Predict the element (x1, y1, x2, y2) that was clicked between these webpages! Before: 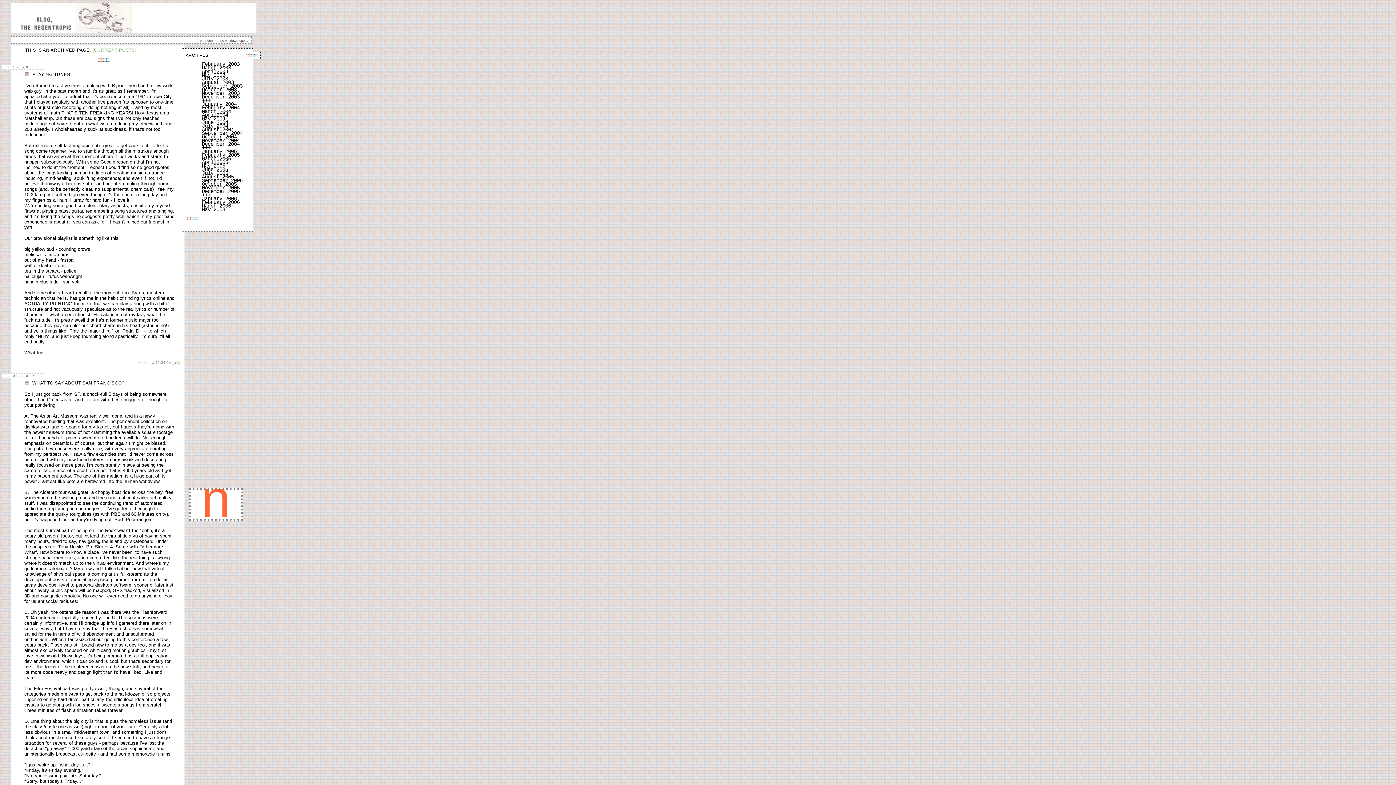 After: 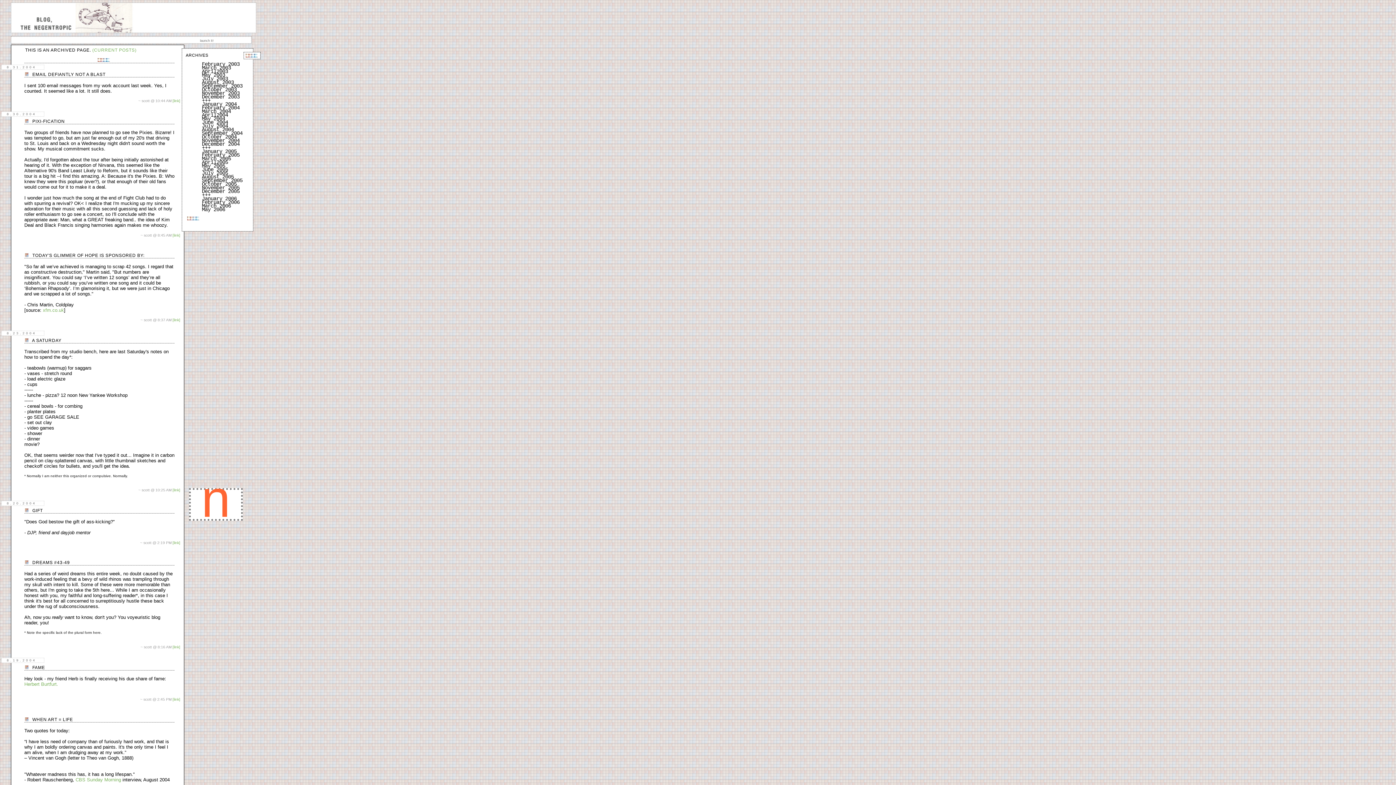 Action: bbox: (201, 126, 233, 132) label: August 2004